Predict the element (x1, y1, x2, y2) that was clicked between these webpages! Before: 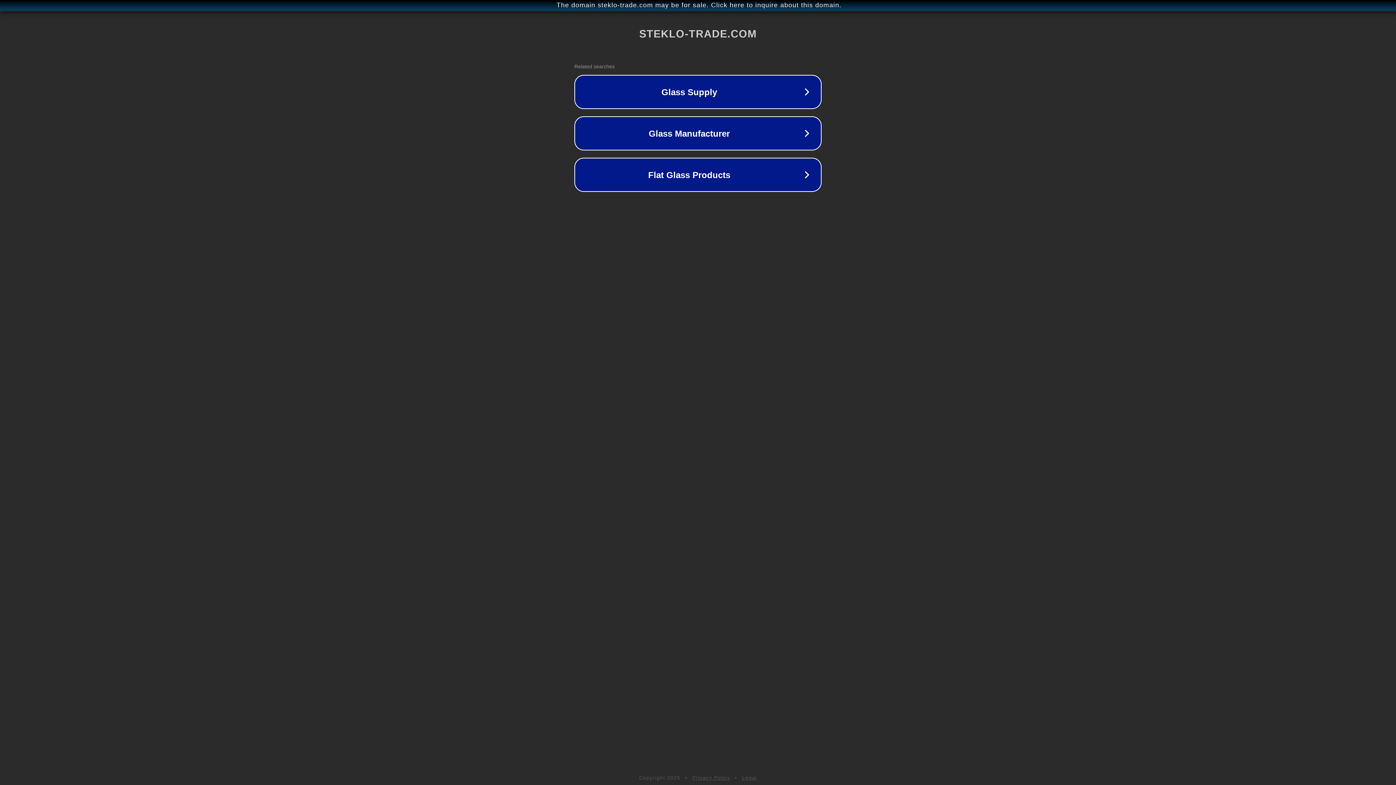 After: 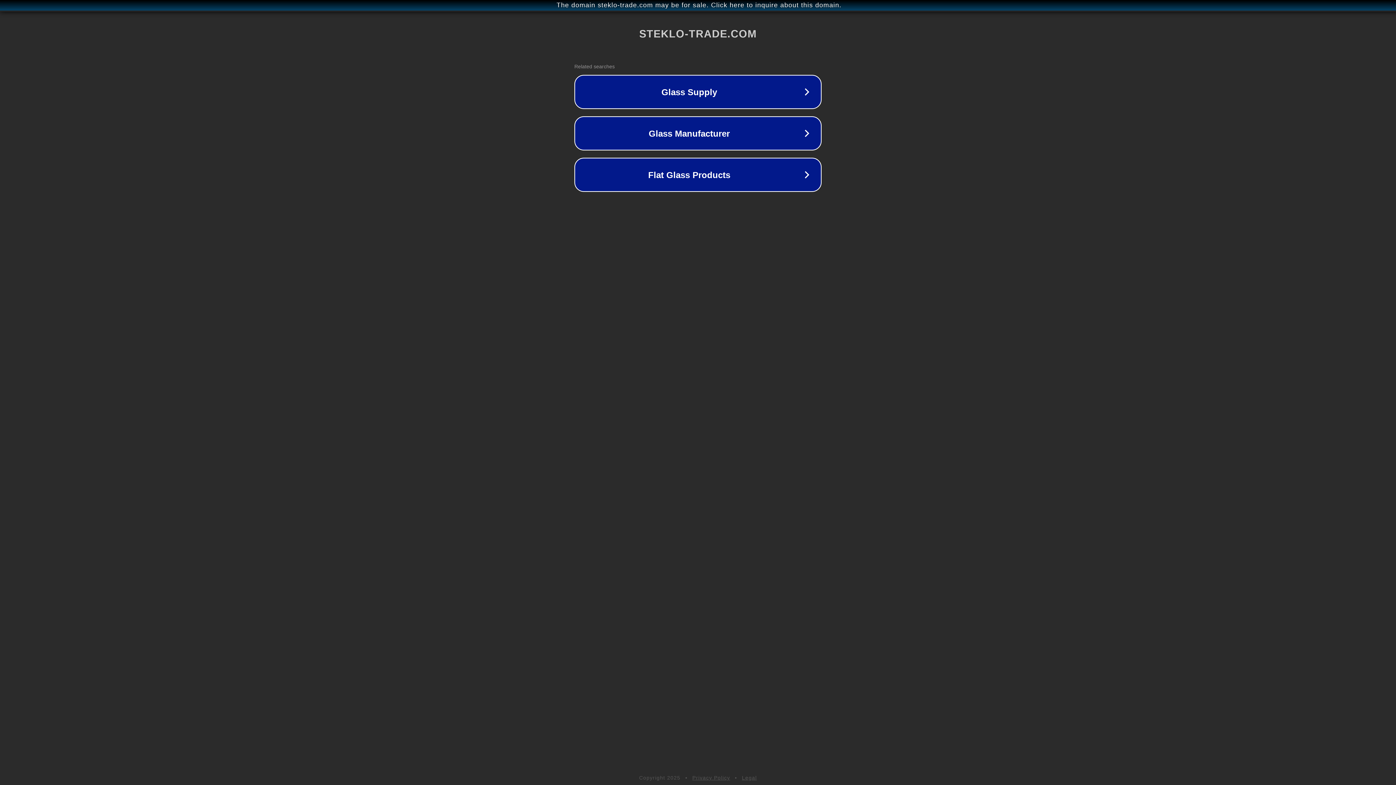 Action: bbox: (692, 775, 730, 781) label: Privacy Policy